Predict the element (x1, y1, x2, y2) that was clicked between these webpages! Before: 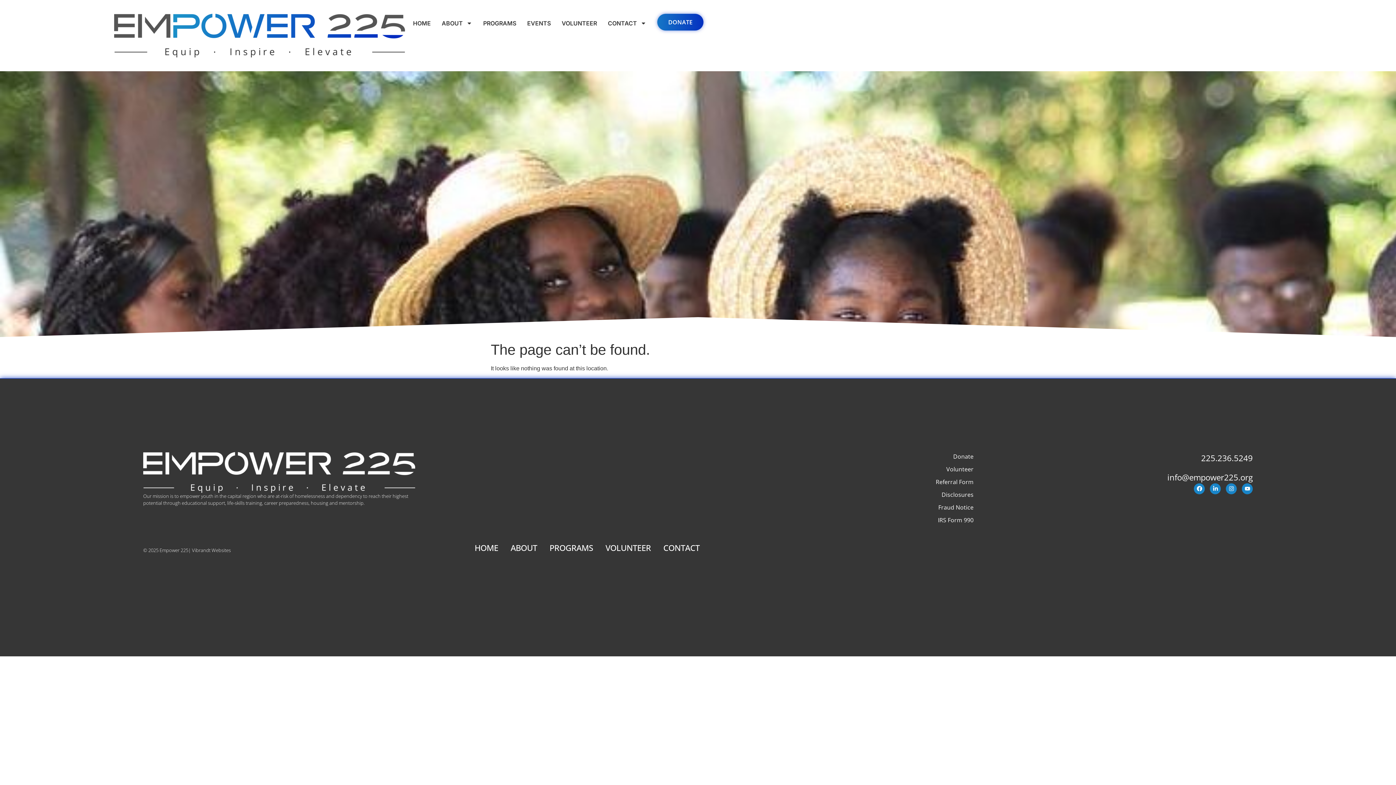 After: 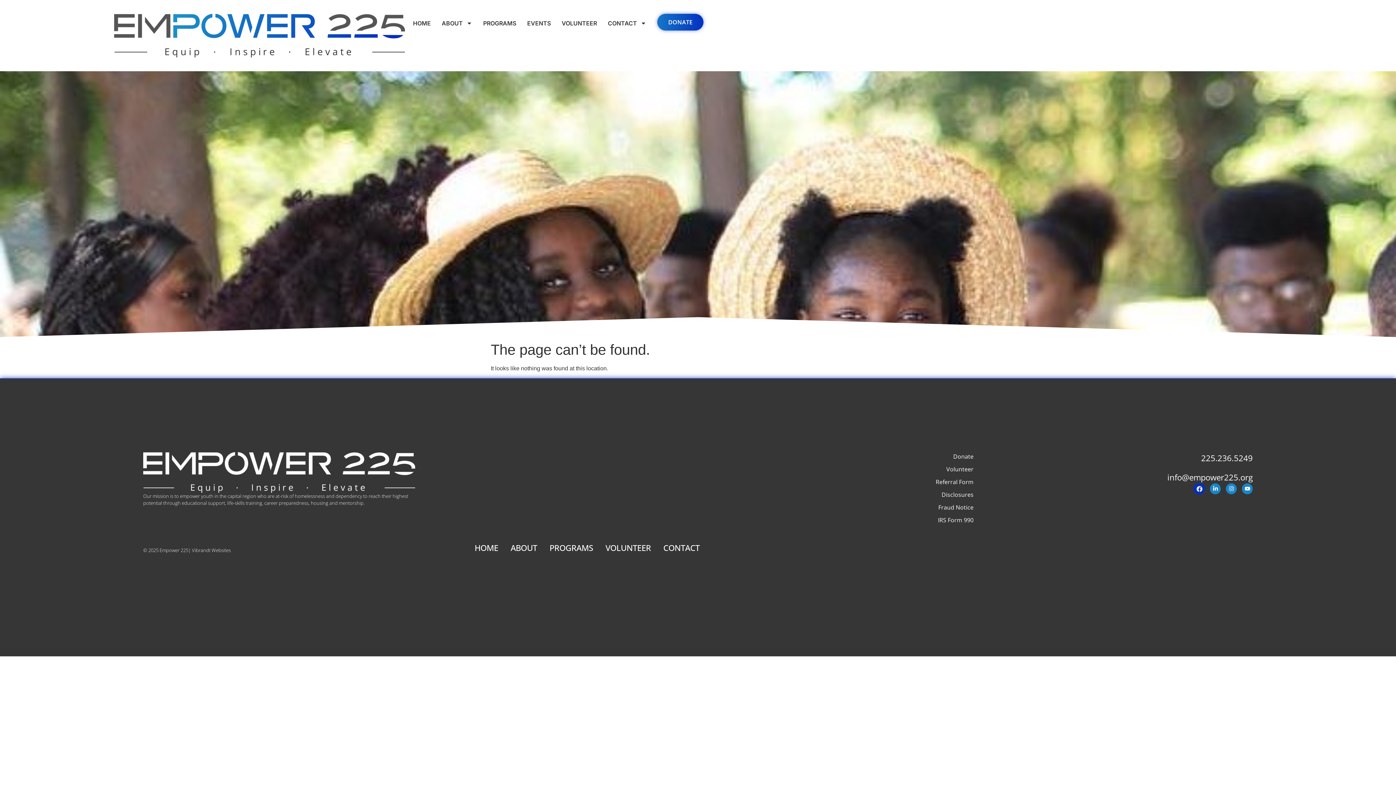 Action: bbox: (1194, 483, 1205, 494) label: Facebook